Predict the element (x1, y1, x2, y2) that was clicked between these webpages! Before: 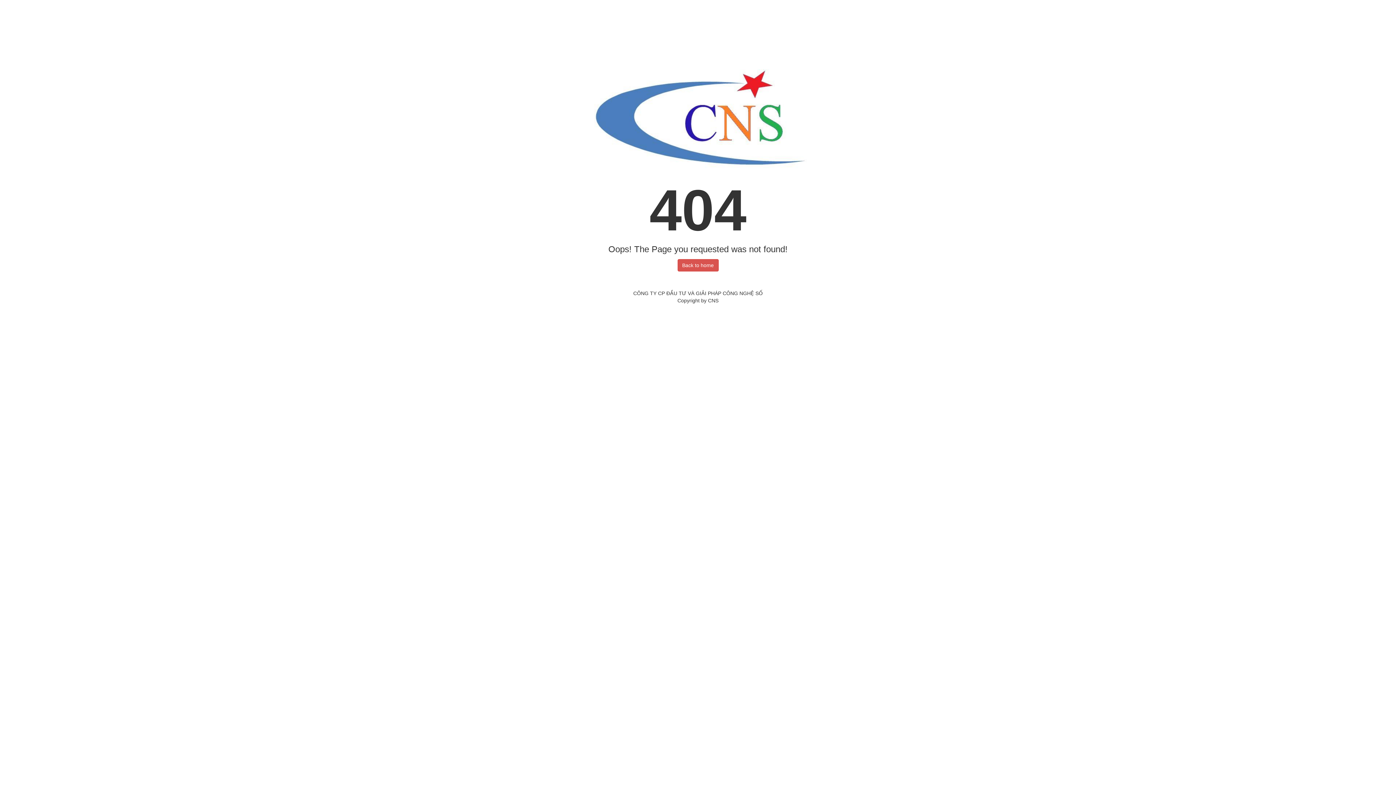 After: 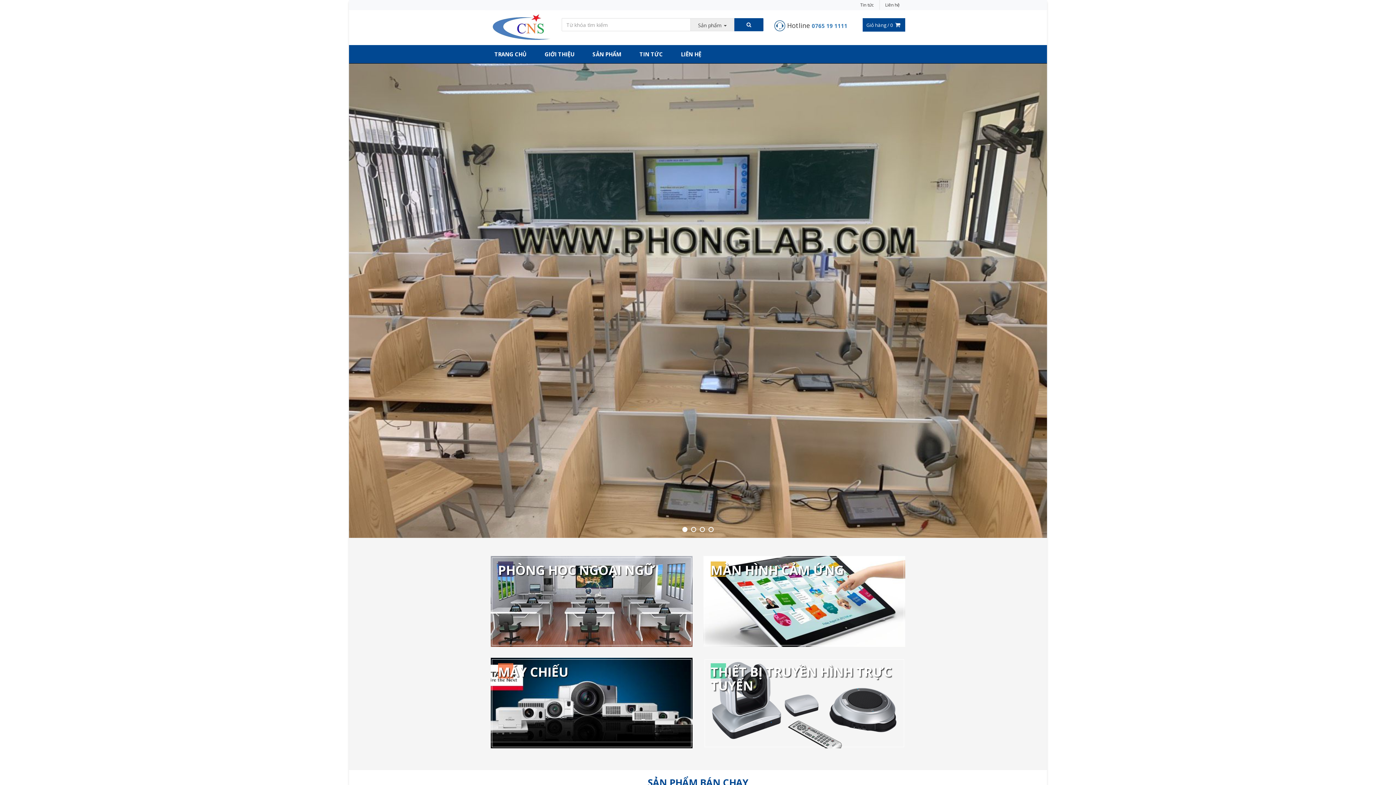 Action: label: Back to home bbox: (677, 259, 718, 271)